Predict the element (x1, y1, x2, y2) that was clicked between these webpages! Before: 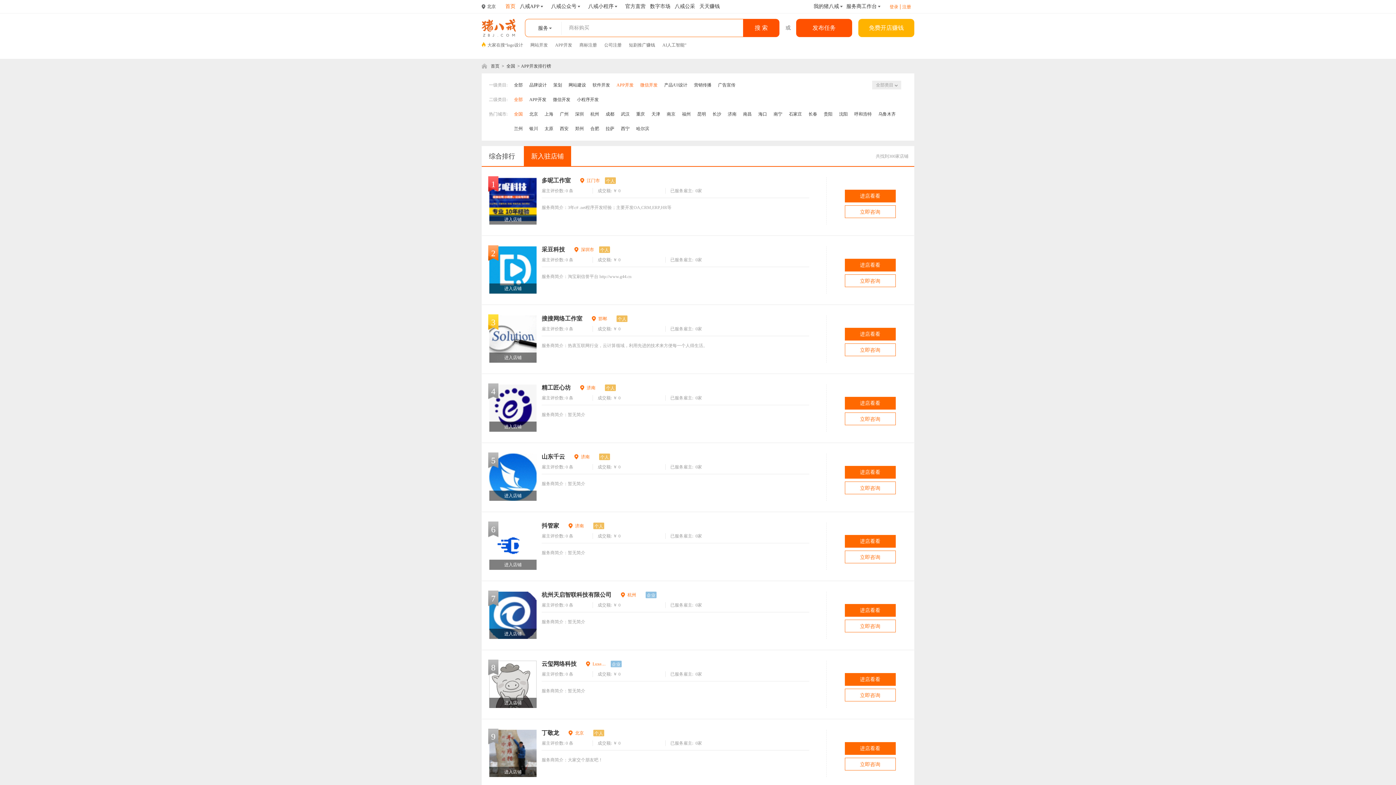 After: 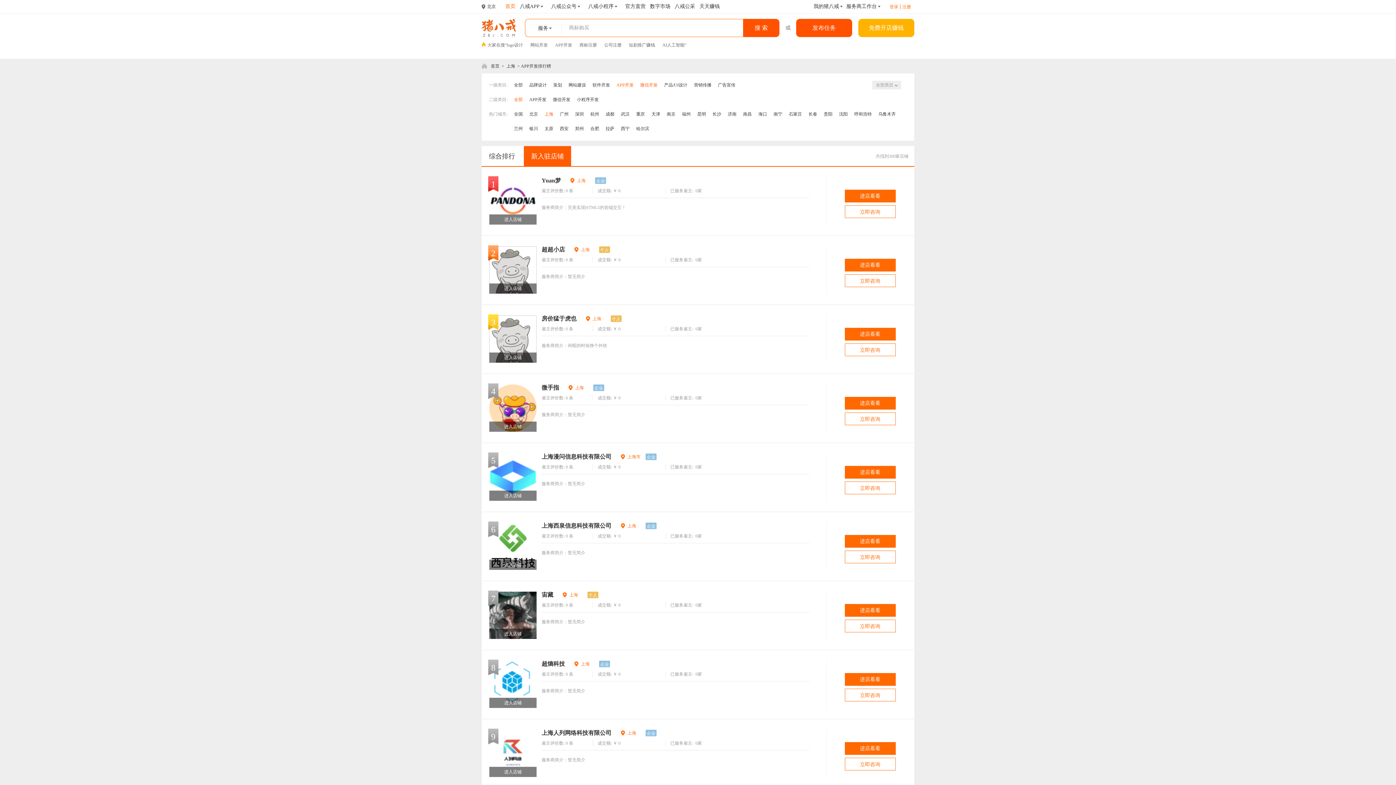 Action: bbox: (544, 109, 553, 118) label: 上海